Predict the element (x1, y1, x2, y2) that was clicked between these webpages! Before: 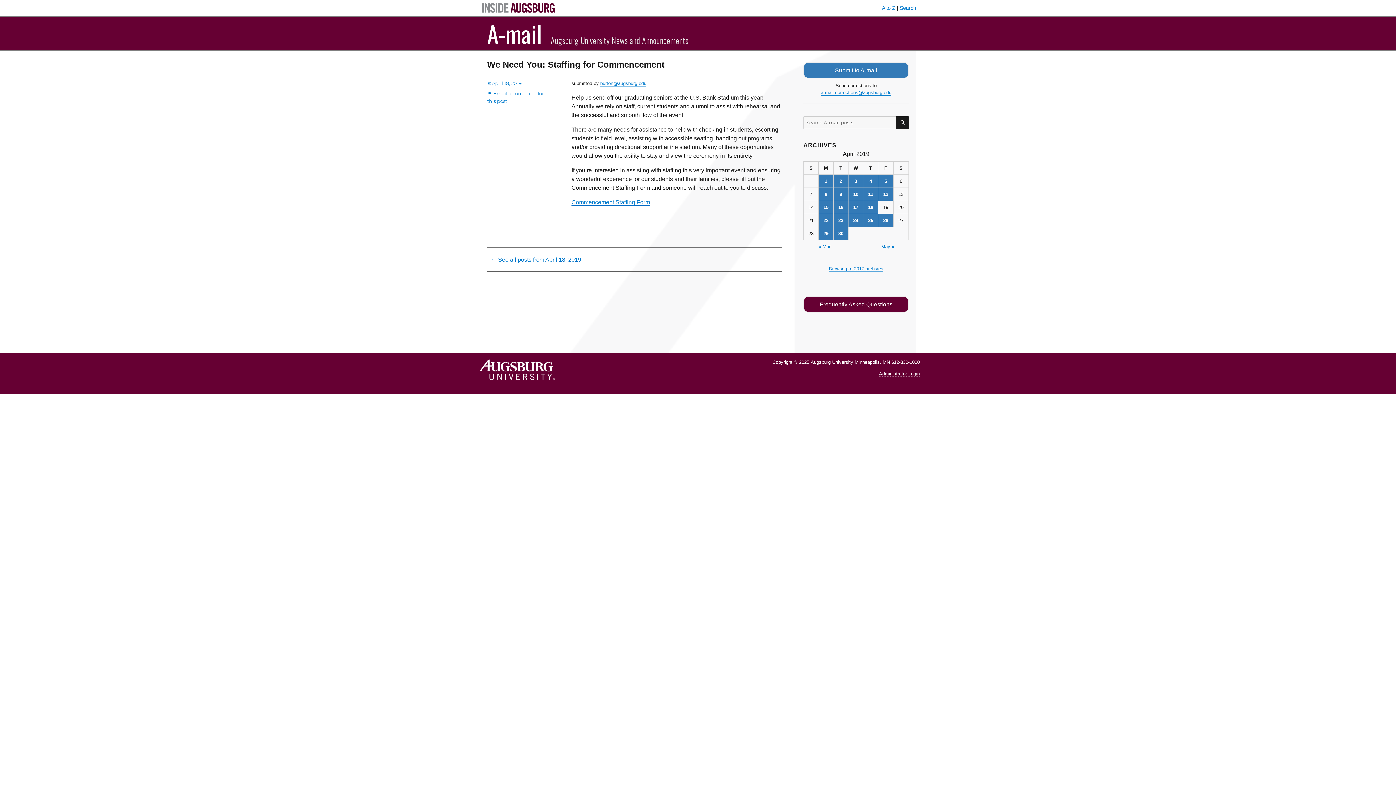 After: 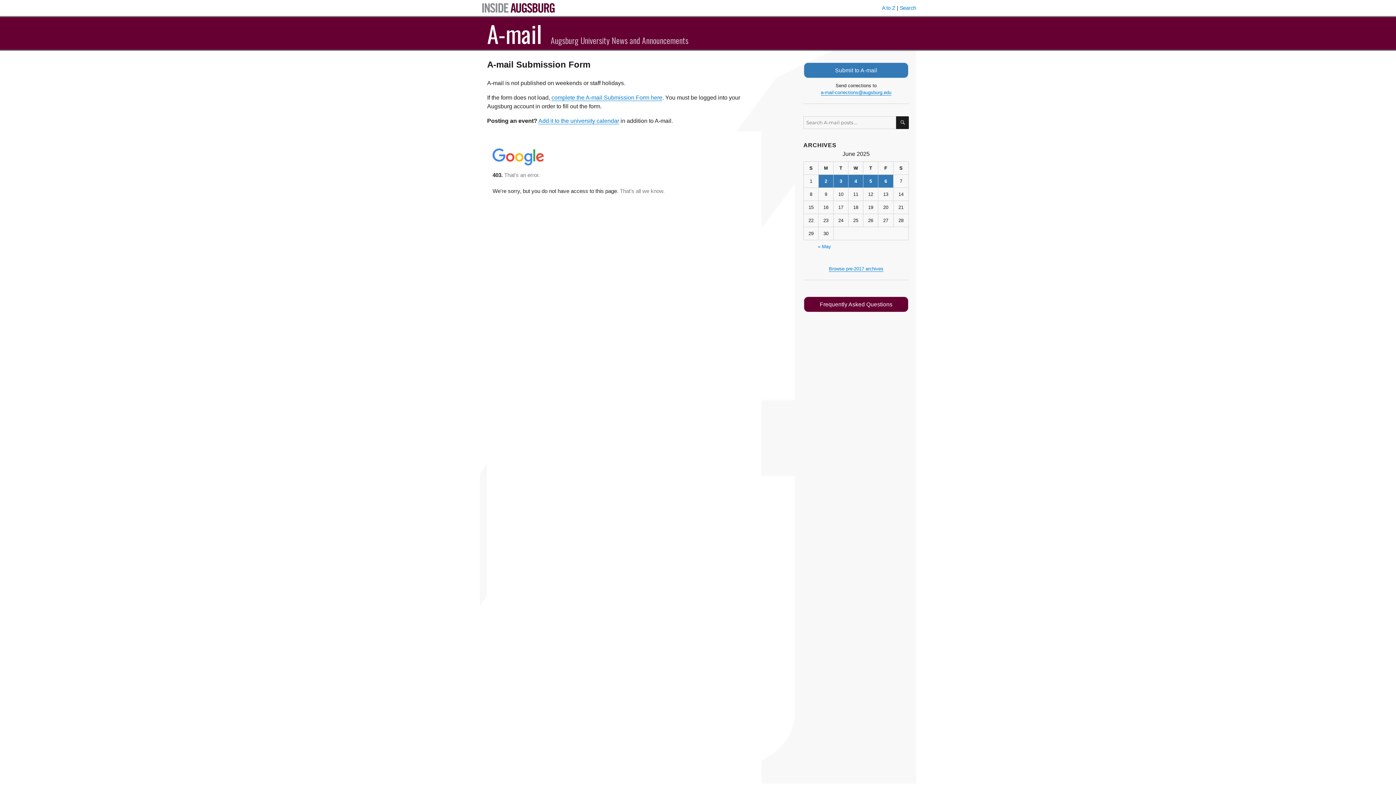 Action: bbox: (803, 62, 909, 78) label: Submit to A-mail